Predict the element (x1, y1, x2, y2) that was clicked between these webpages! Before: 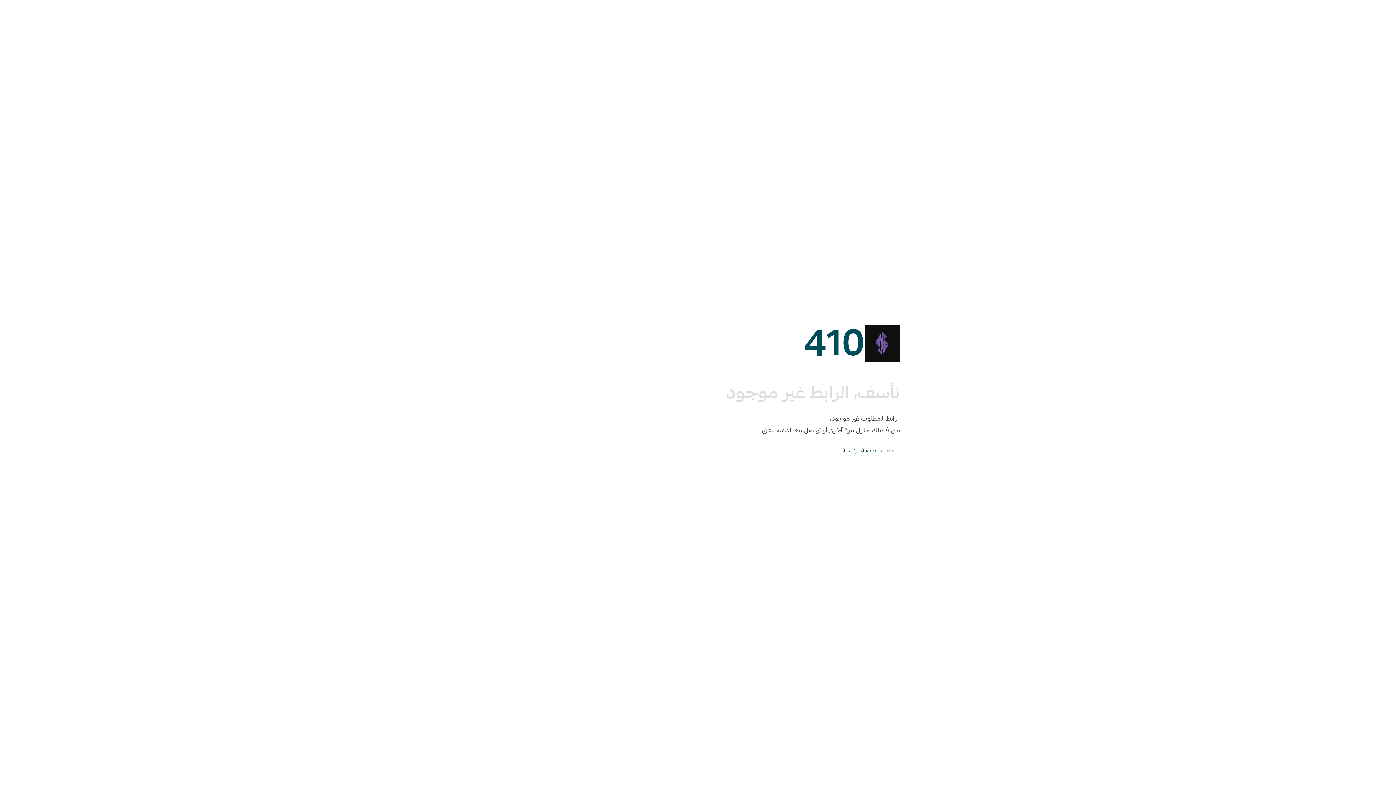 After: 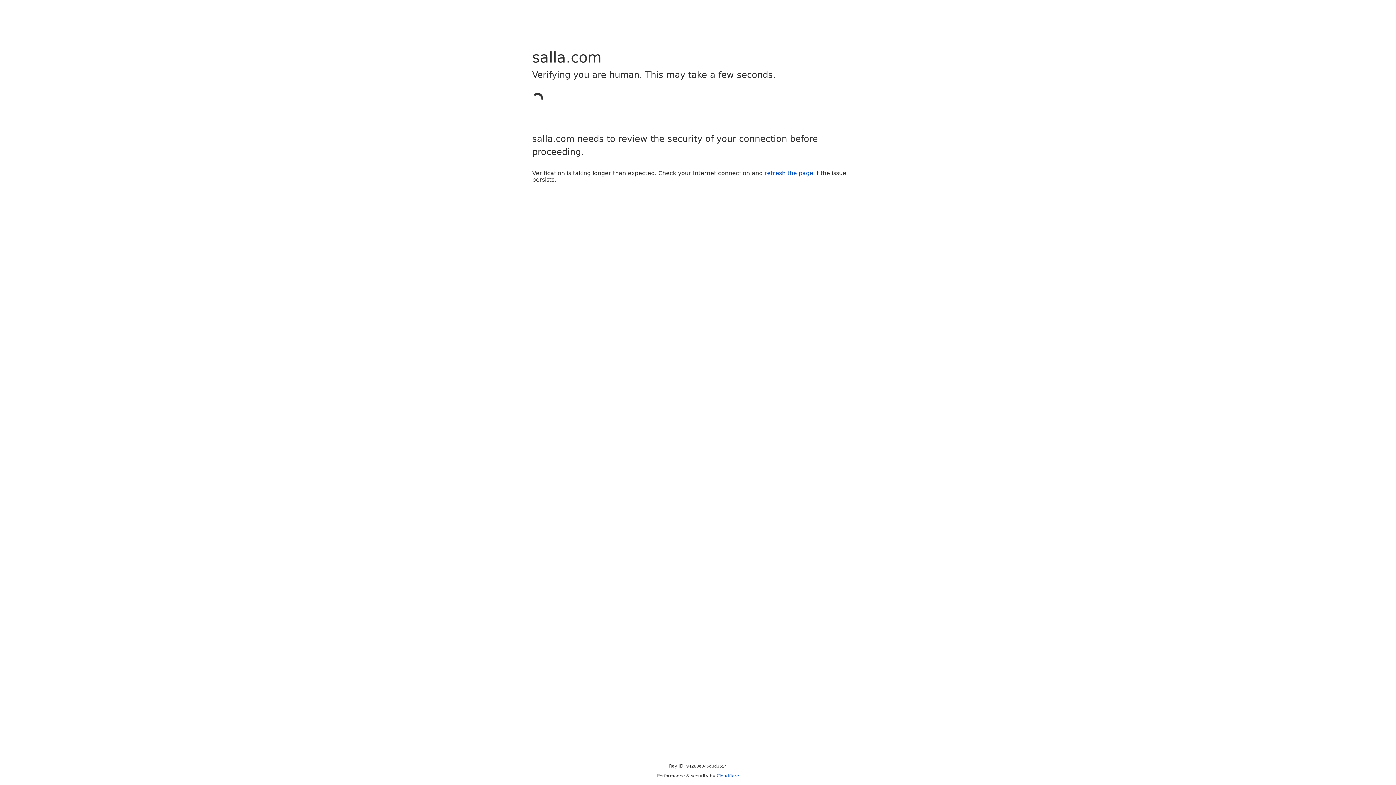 Action: bbox: (842, 446, 897, 454) label: الذهاب للصفحة الرئيسية